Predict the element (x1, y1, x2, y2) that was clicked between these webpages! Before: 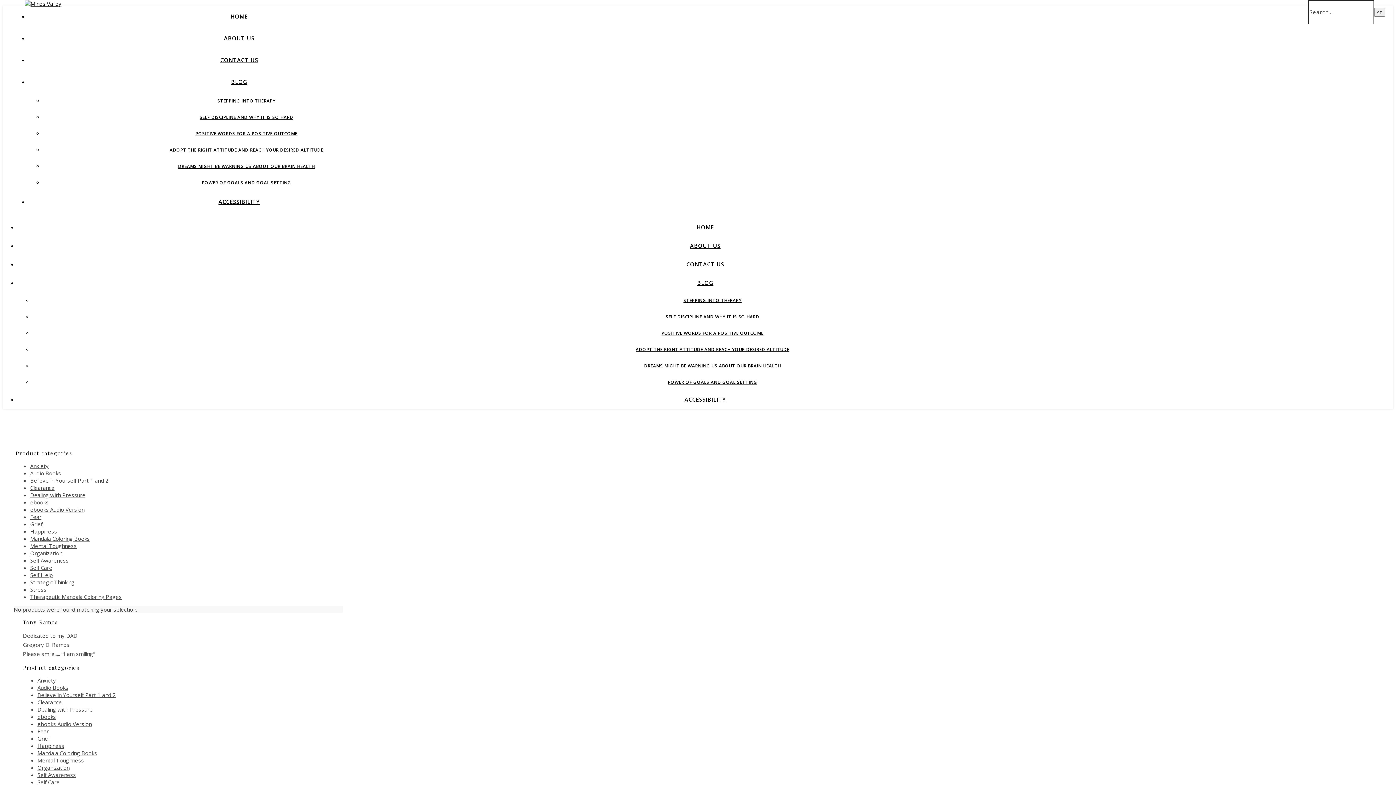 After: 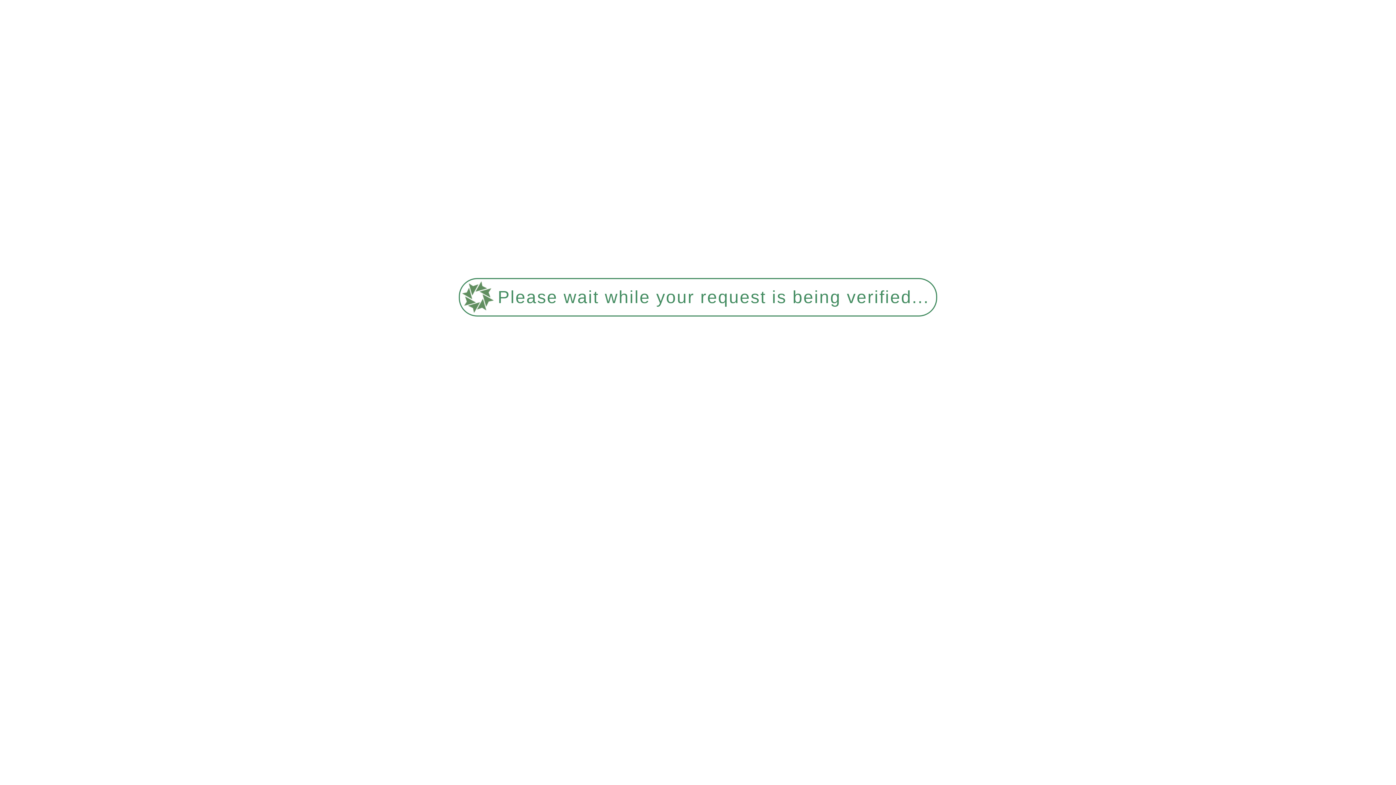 Action: label: Organization bbox: (30, 549, 62, 557)